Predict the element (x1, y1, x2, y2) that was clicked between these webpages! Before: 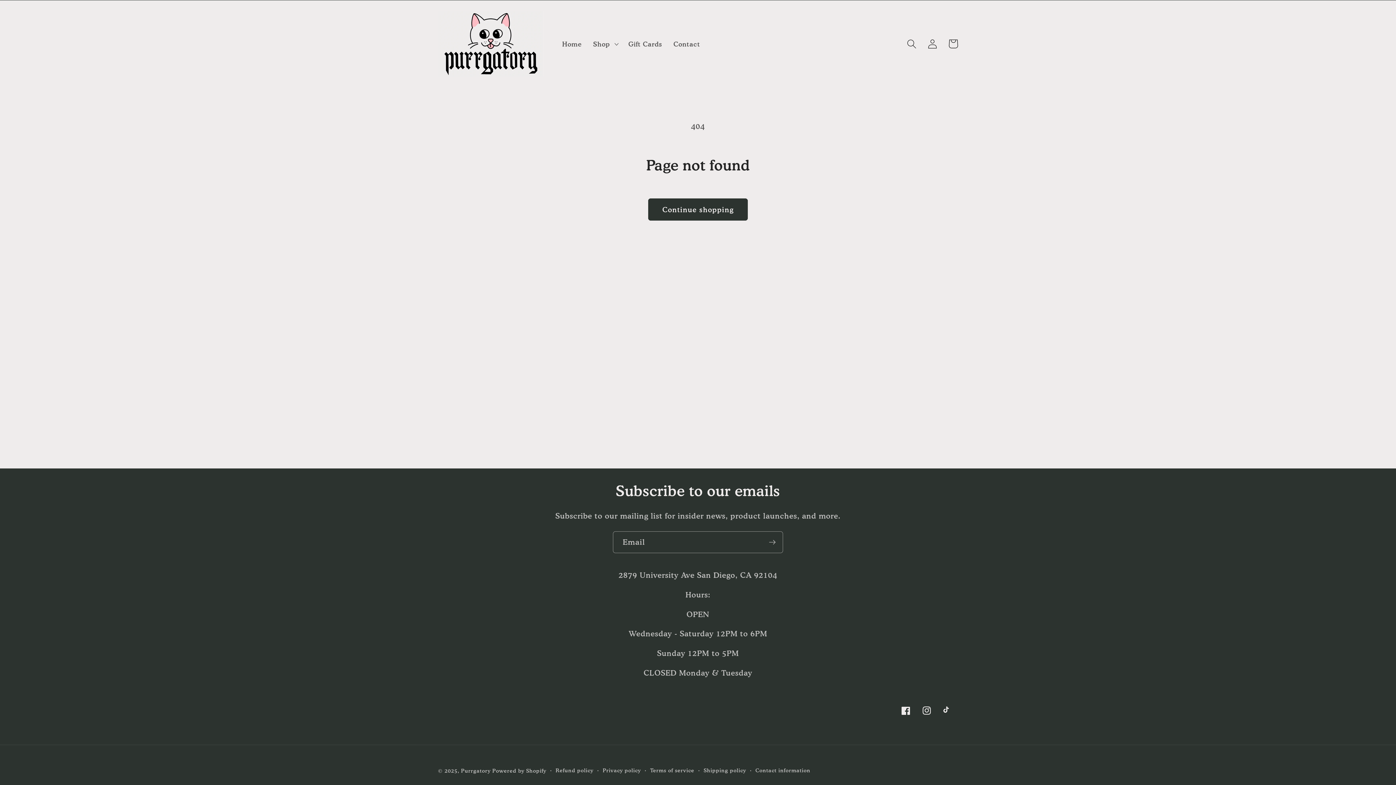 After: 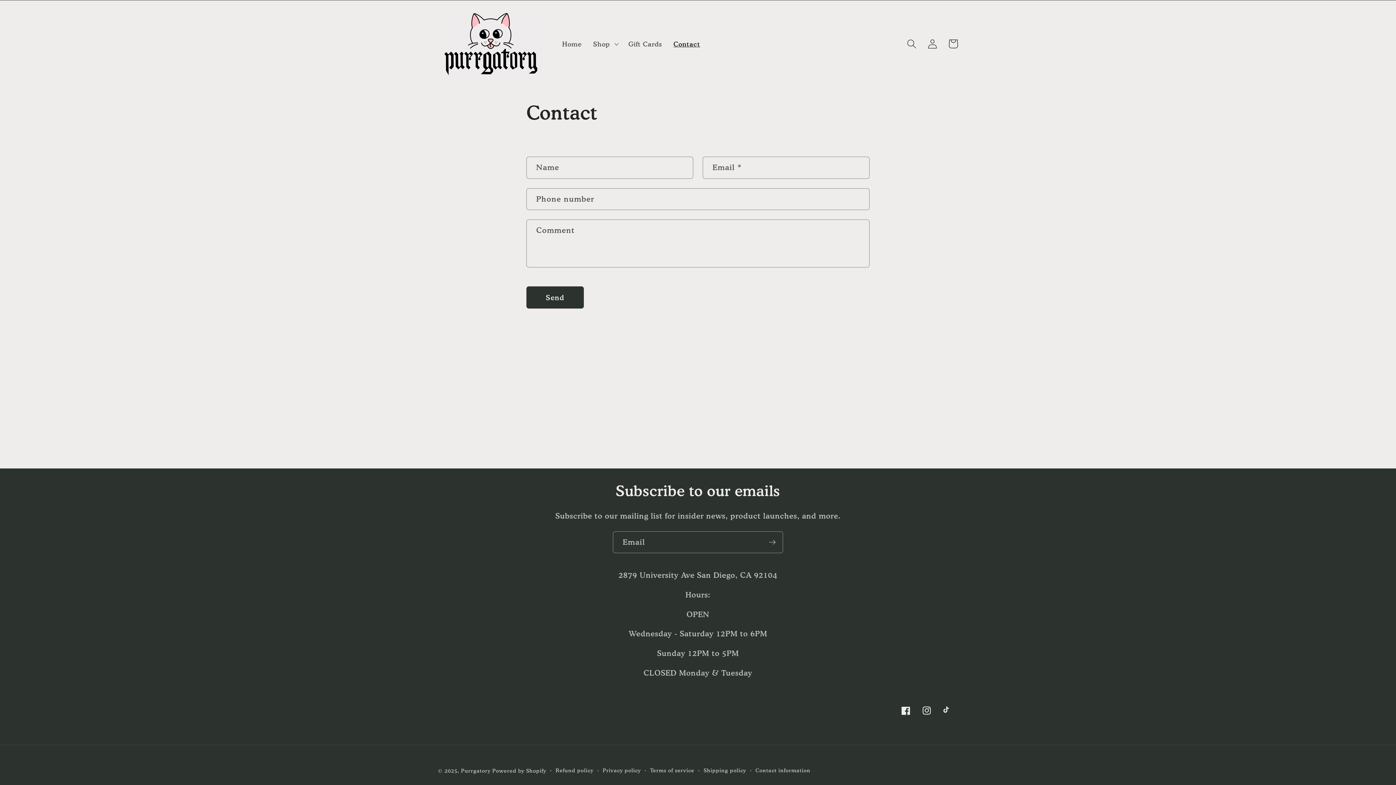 Action: label: Contact bbox: (667, 34, 706, 53)